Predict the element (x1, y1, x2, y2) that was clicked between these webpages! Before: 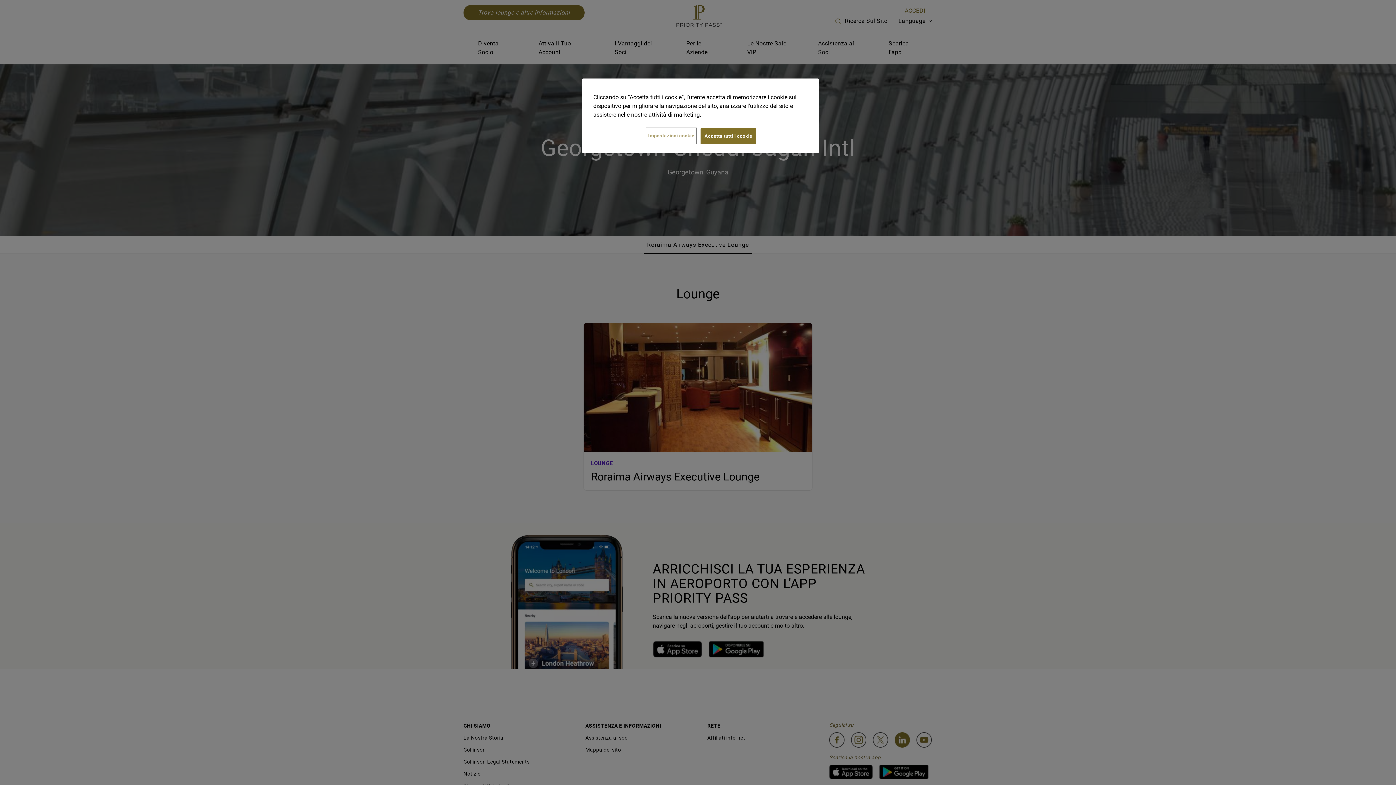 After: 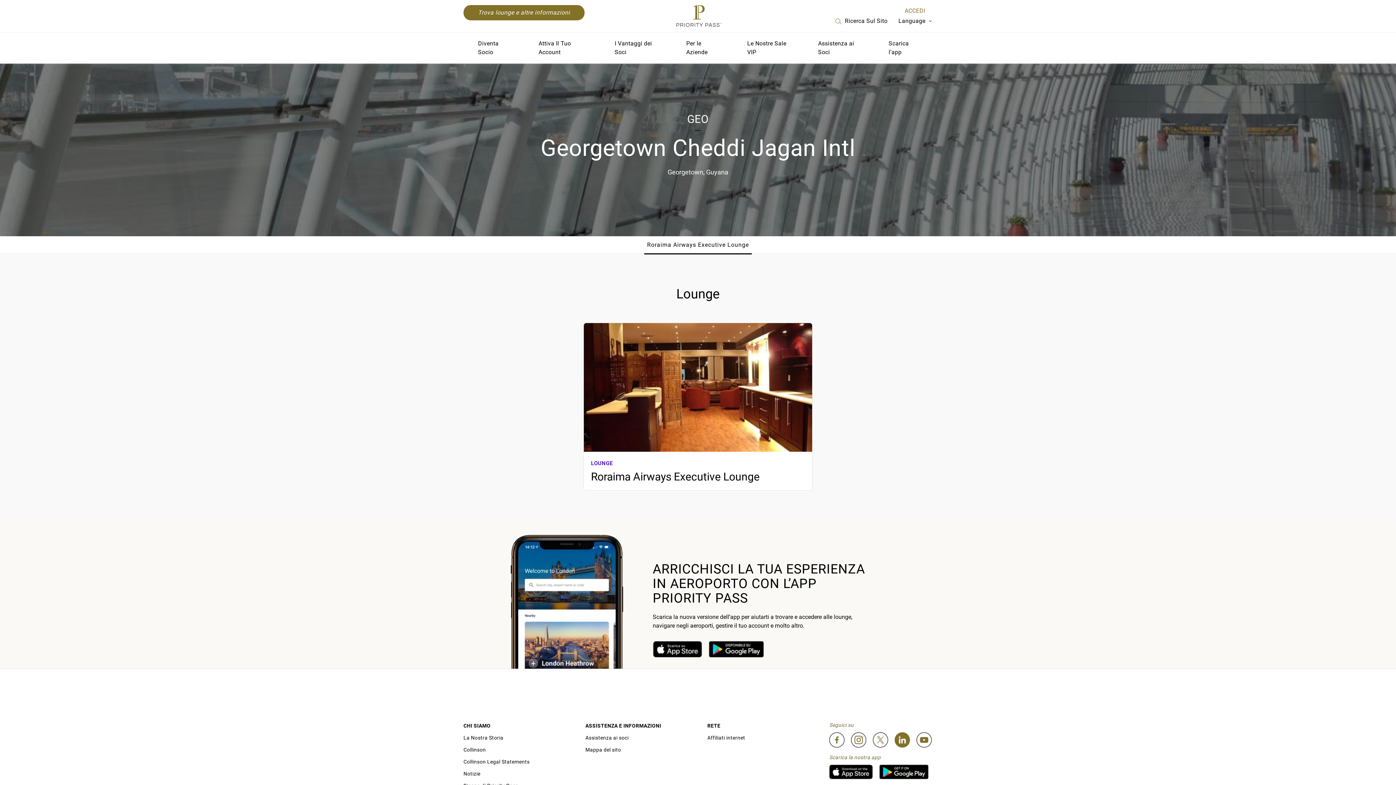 Action: label: Accetta tutti i cookie bbox: (700, 128, 756, 144)